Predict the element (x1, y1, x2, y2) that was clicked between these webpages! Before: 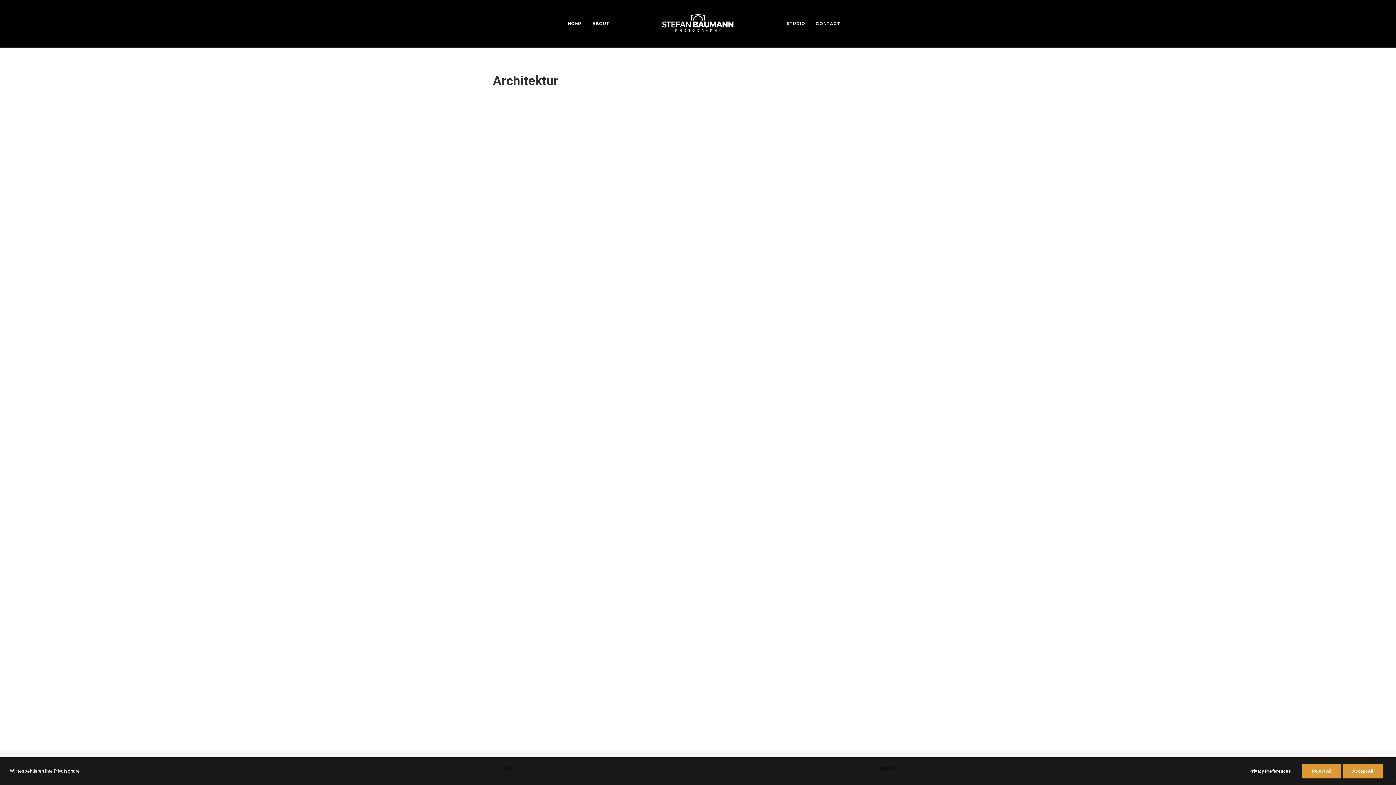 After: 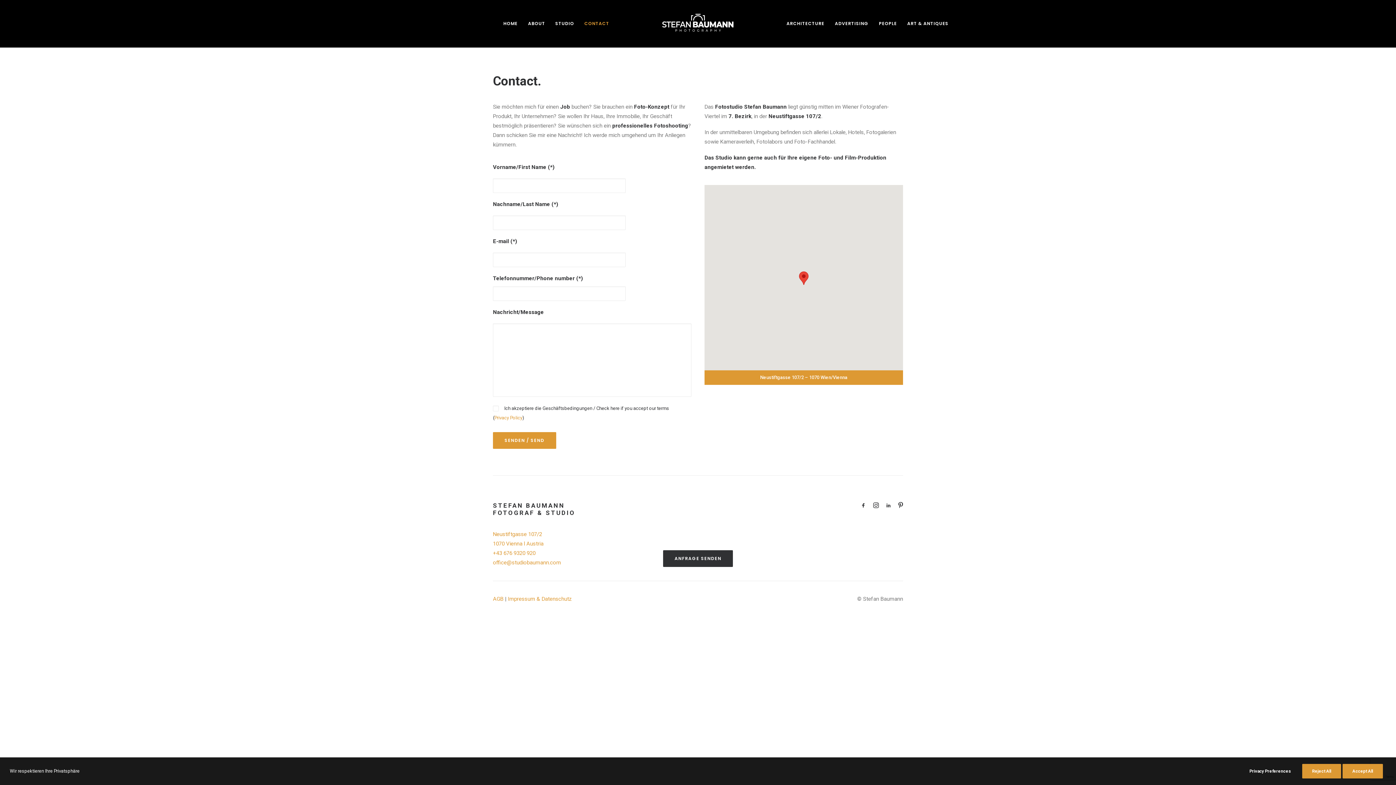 Action: label: CONTACT bbox: (810, 0, 845, 47)